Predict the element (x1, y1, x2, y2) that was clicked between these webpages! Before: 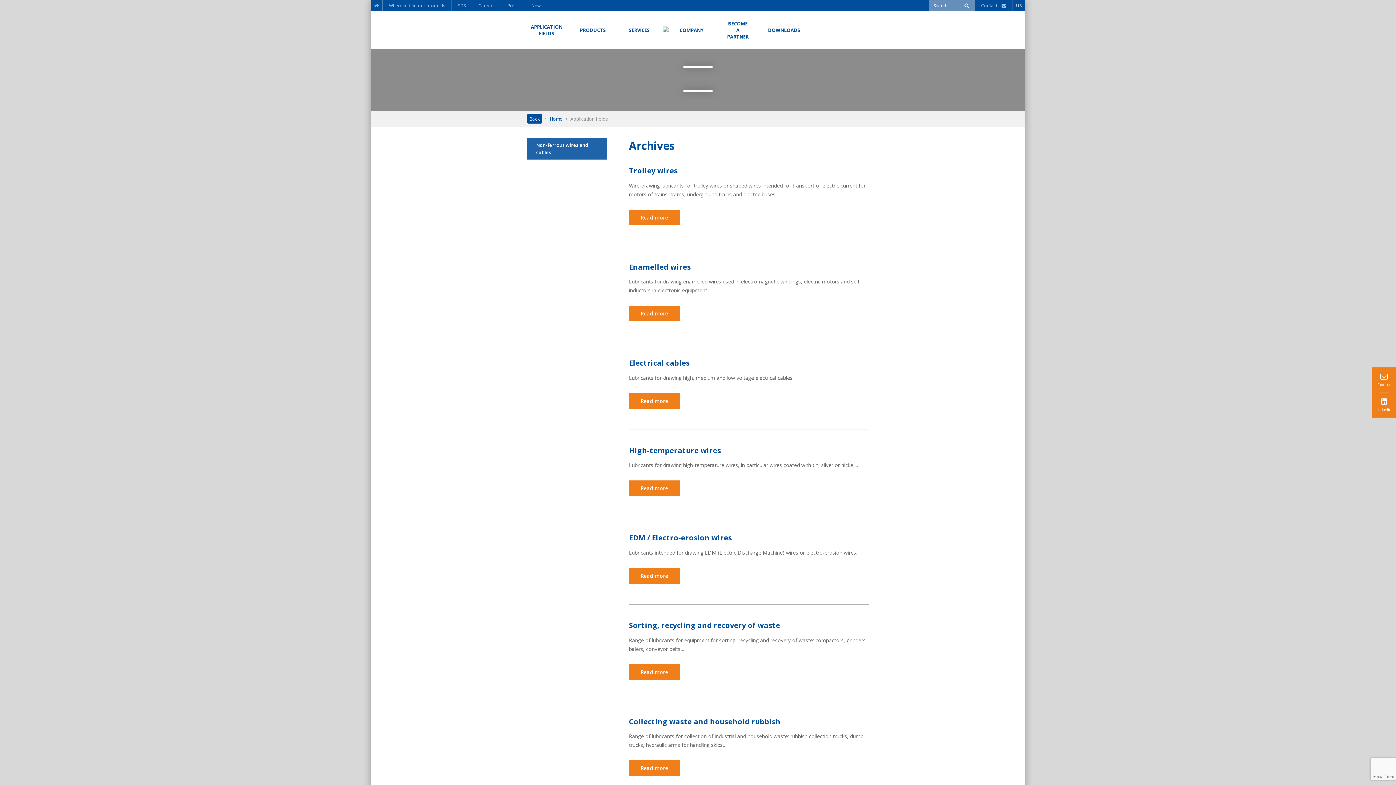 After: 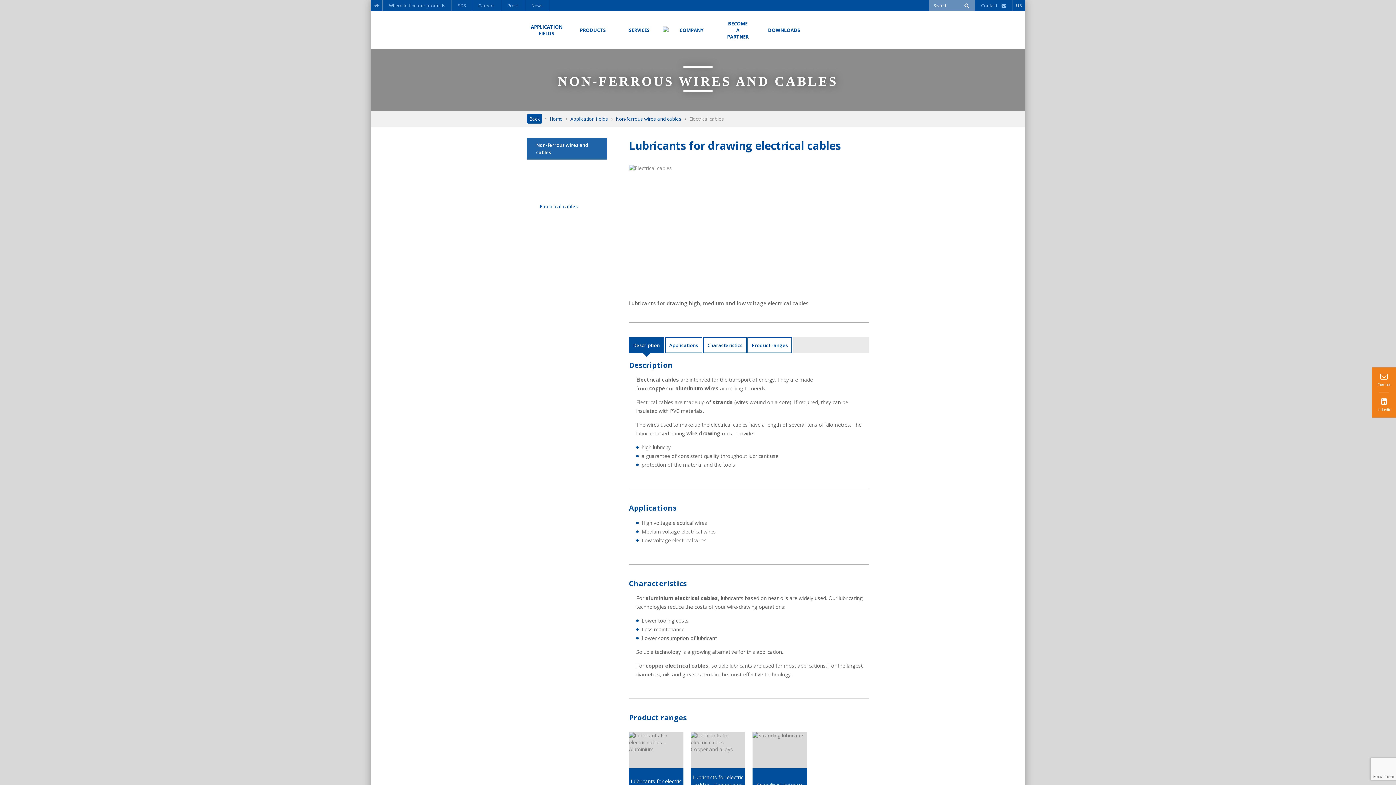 Action: bbox: (536, 196, 607, 214) label: Electrical cables